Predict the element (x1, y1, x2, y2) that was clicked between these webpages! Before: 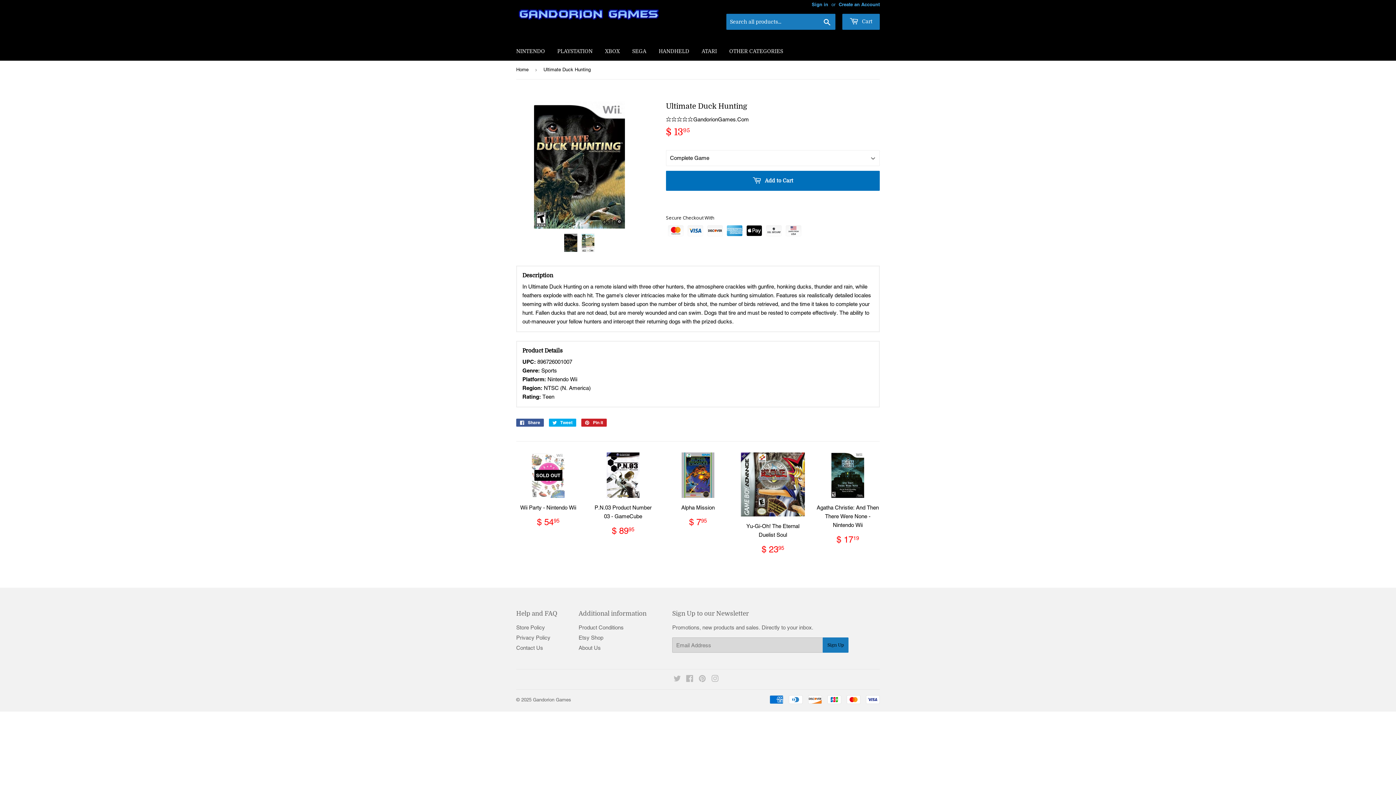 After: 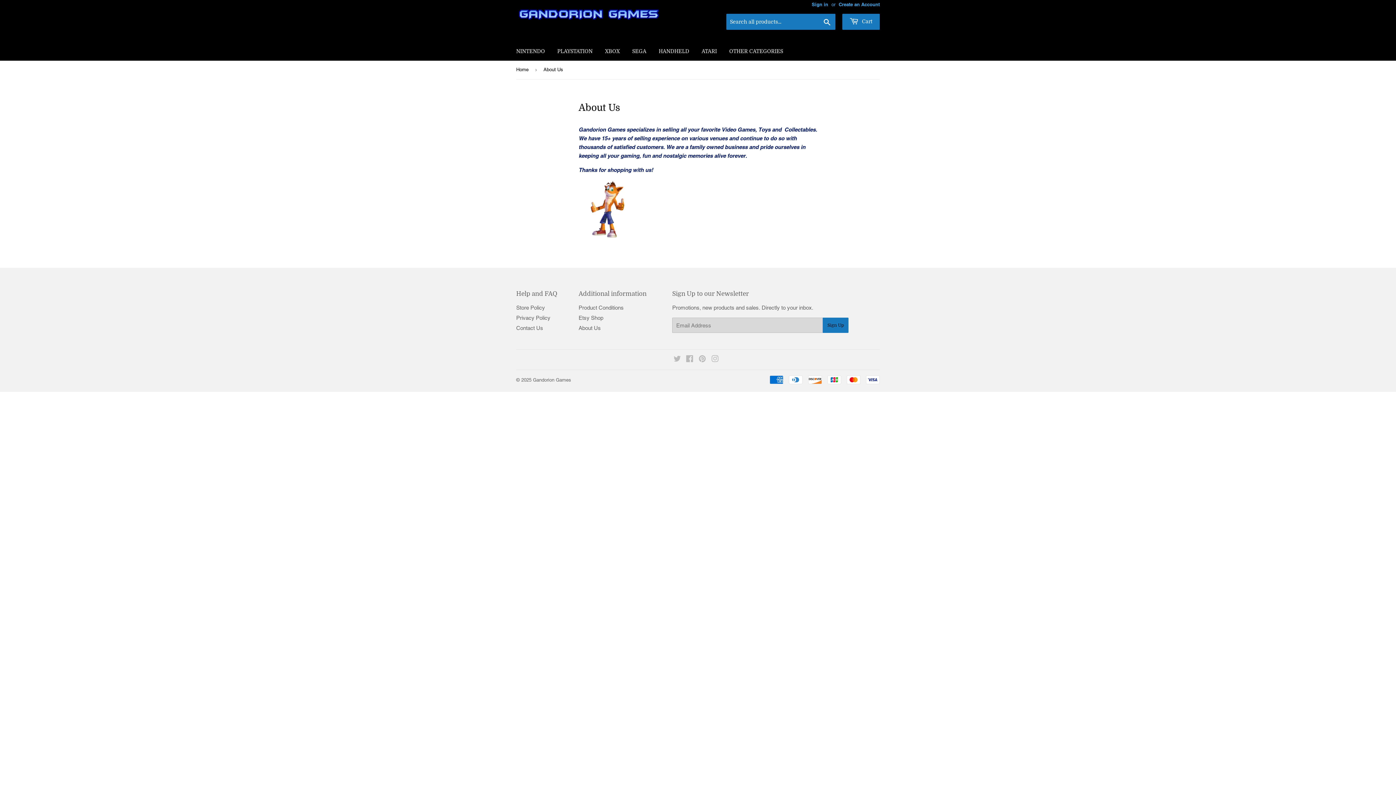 Action: label: About Us bbox: (578, 644, 600, 651)